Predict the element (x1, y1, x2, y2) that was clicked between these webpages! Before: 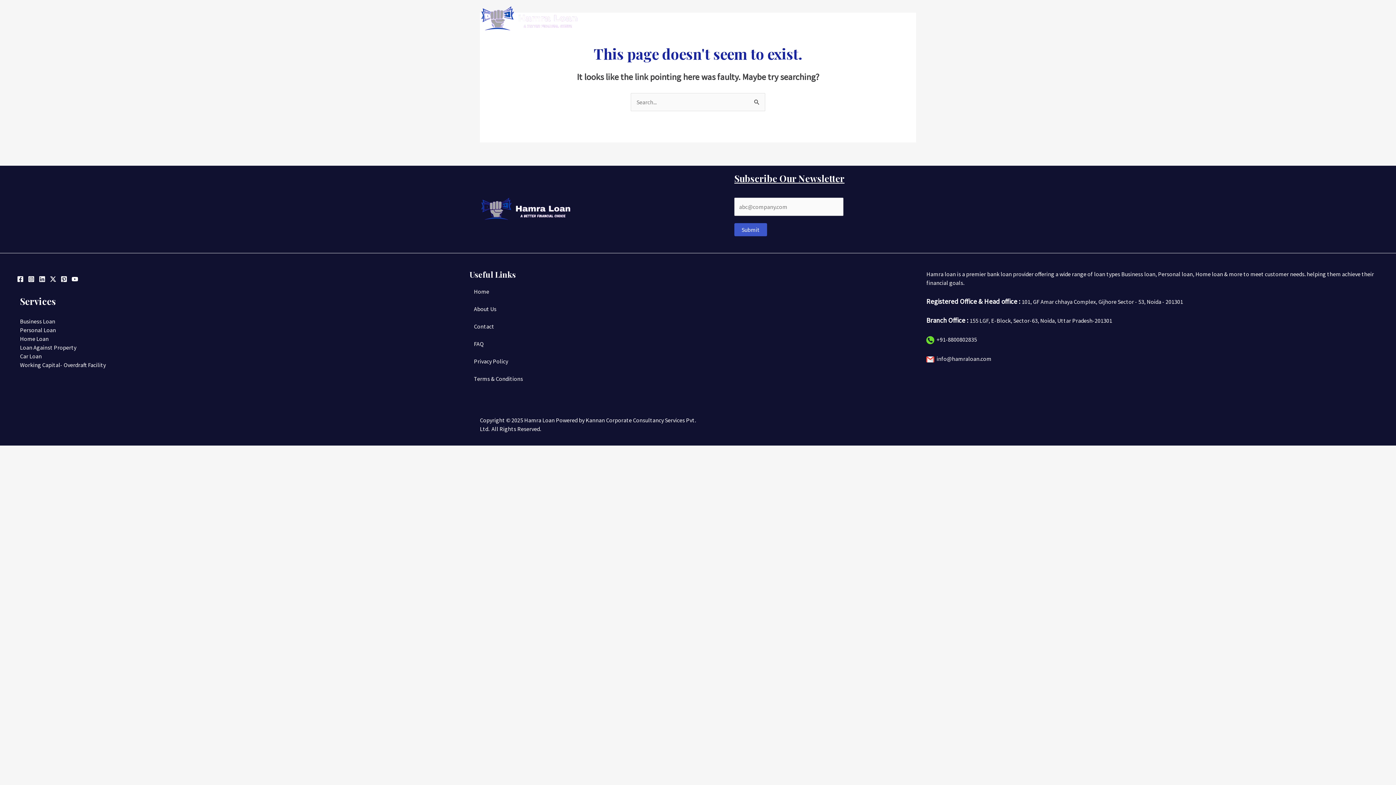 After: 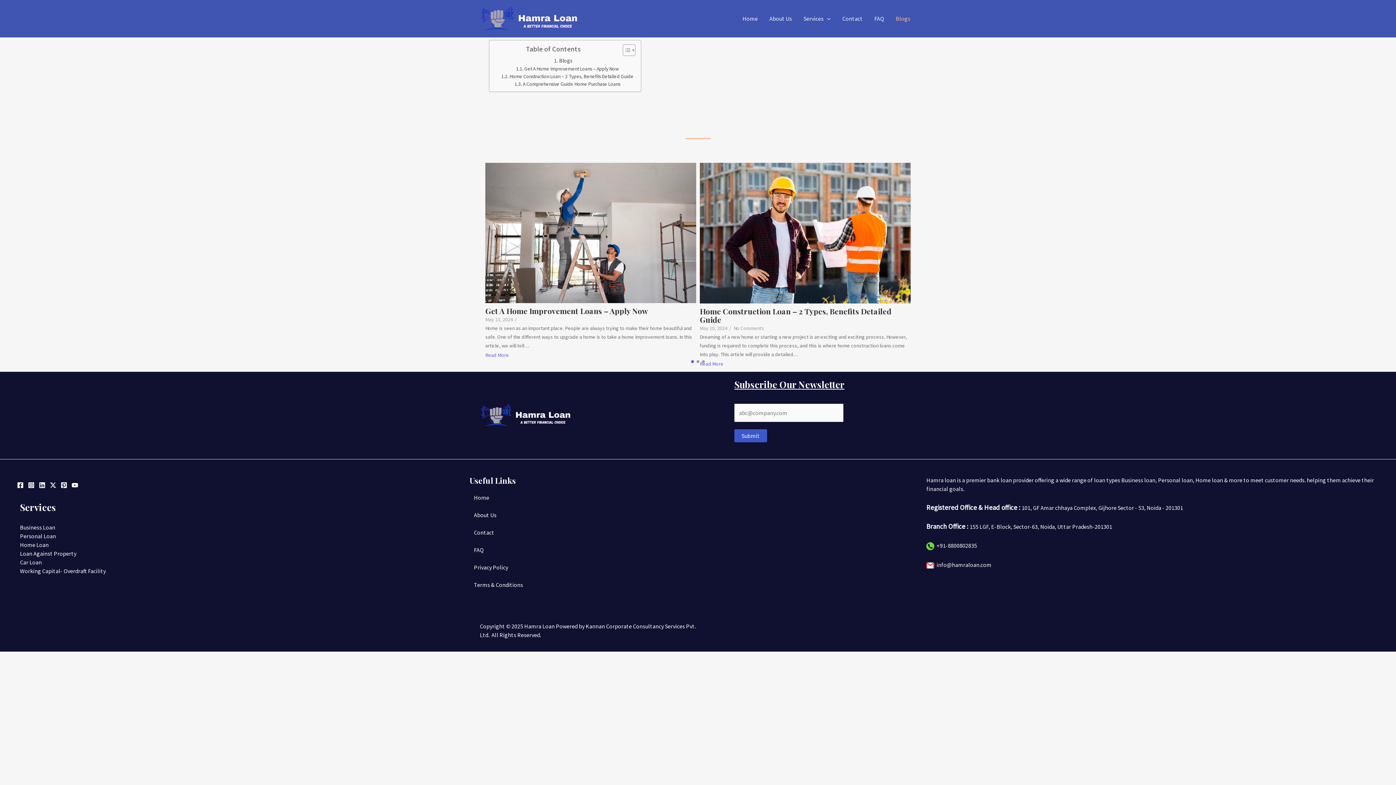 Action: label: Blogs bbox: (890, 5, 916, 31)